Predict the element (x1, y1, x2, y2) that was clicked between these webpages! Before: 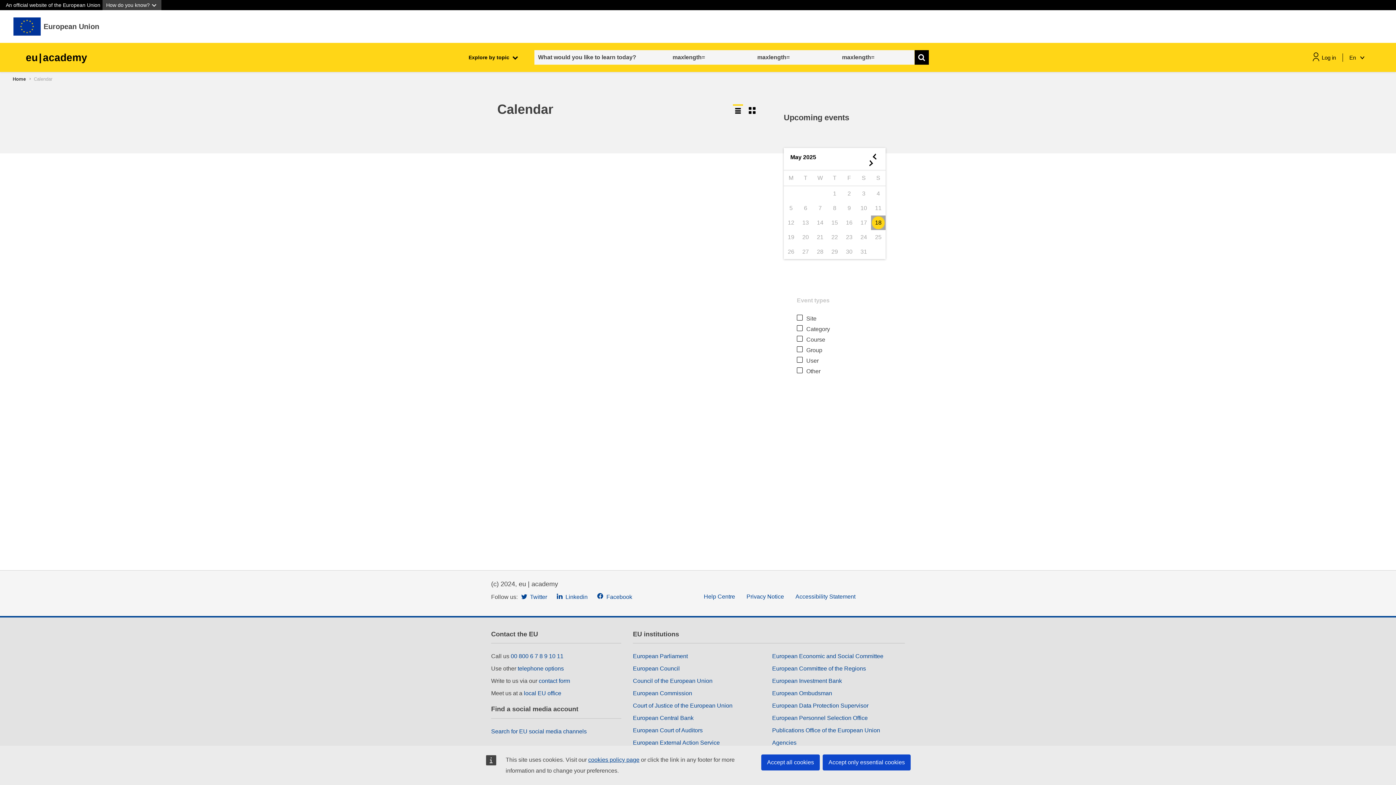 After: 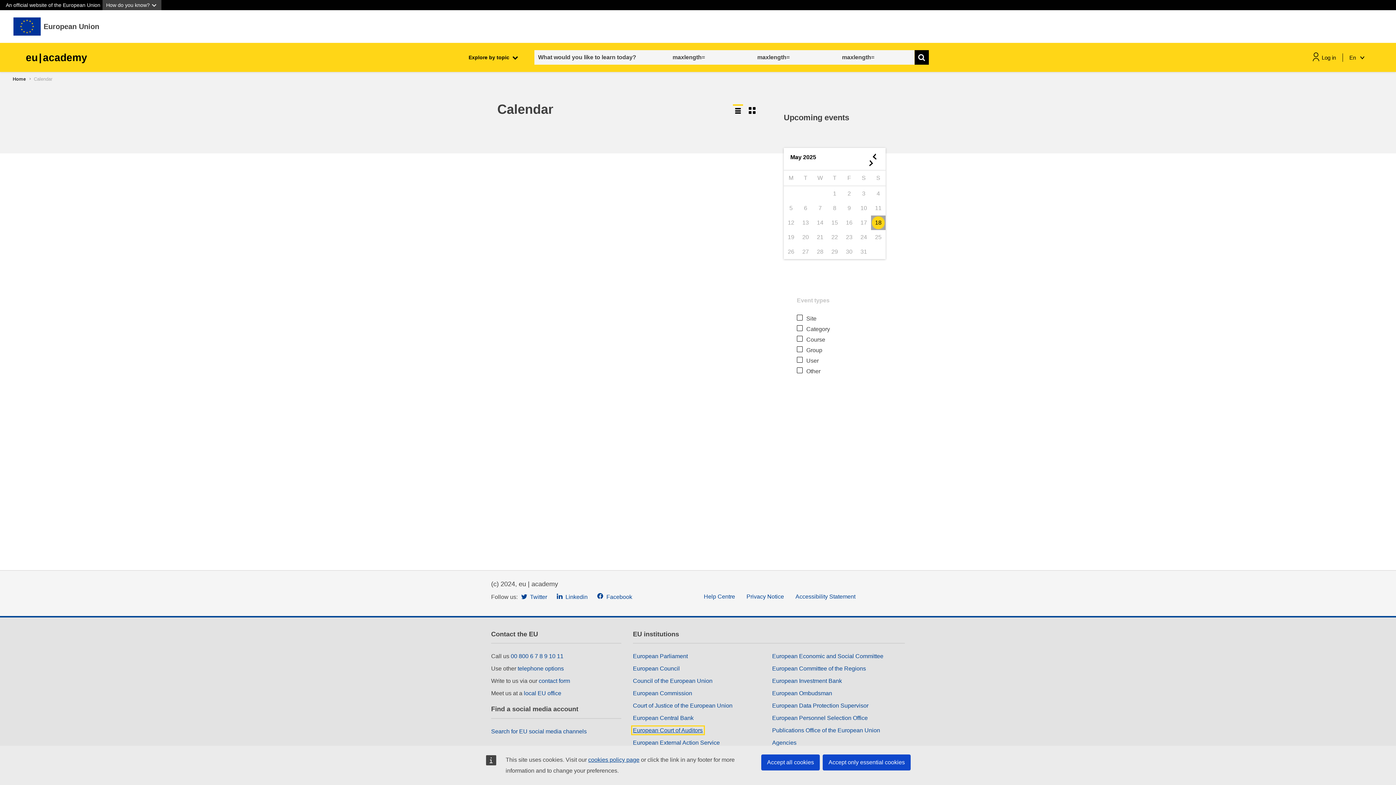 Action: label: European Court of Auditors bbox: (633, 727, 703, 733)